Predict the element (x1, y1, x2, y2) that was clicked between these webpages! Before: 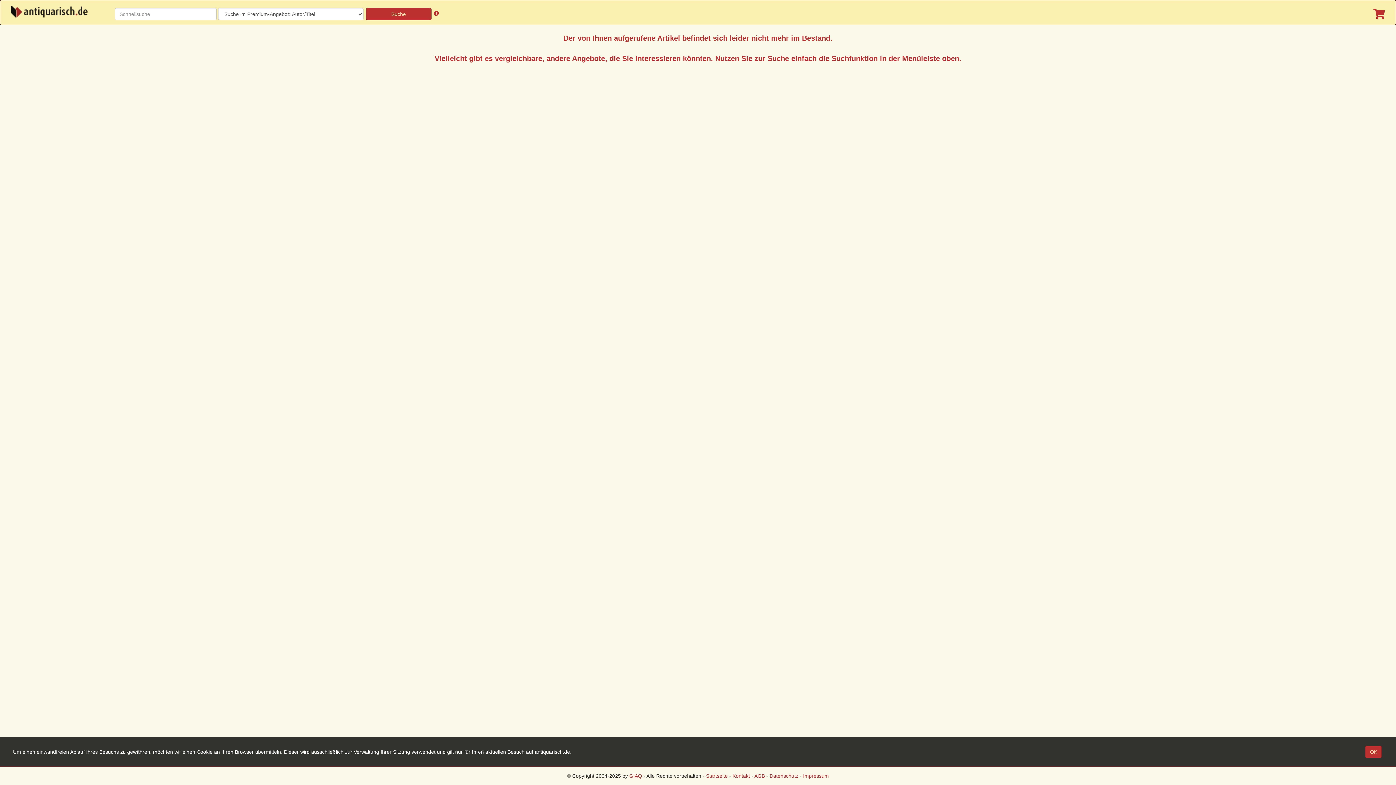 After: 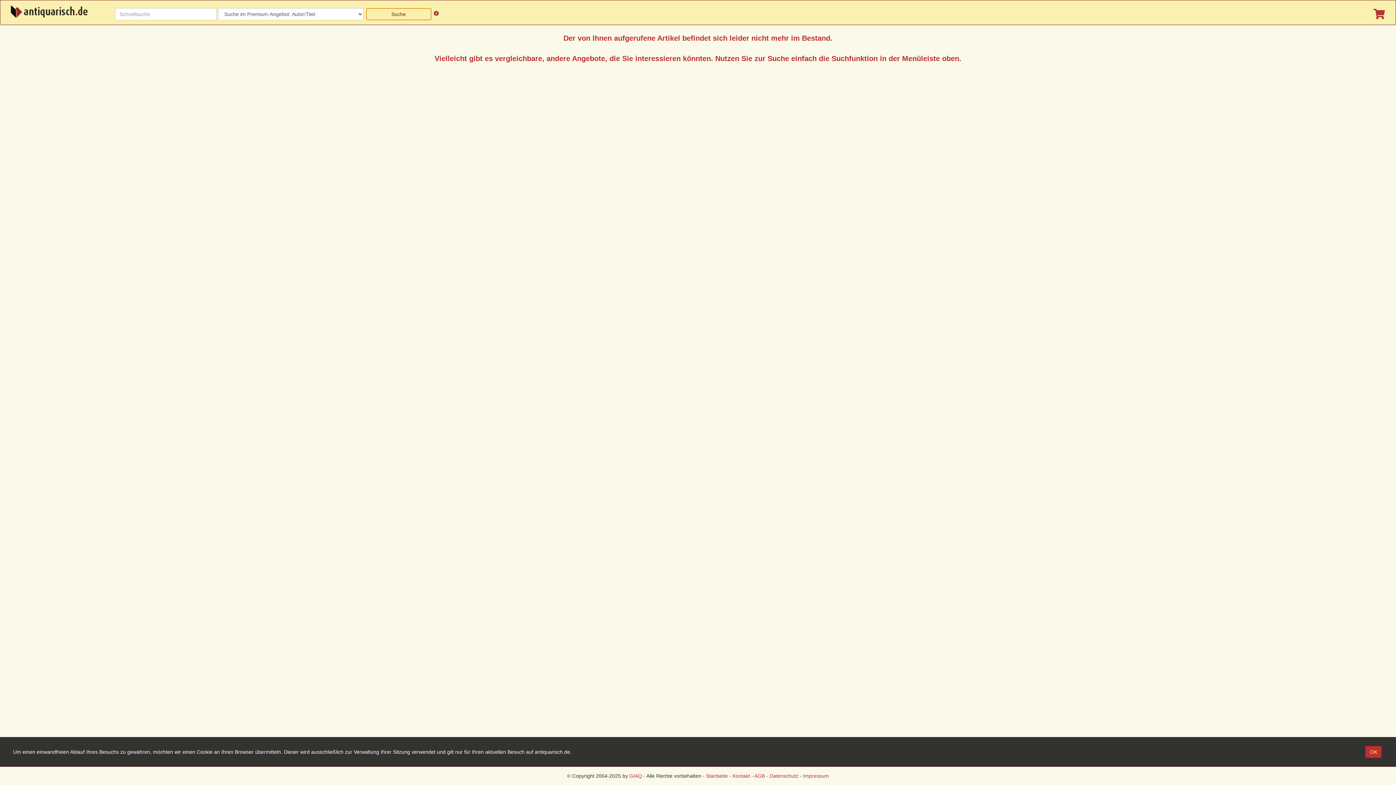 Action: label: Suche bbox: (366, 7, 431, 20)